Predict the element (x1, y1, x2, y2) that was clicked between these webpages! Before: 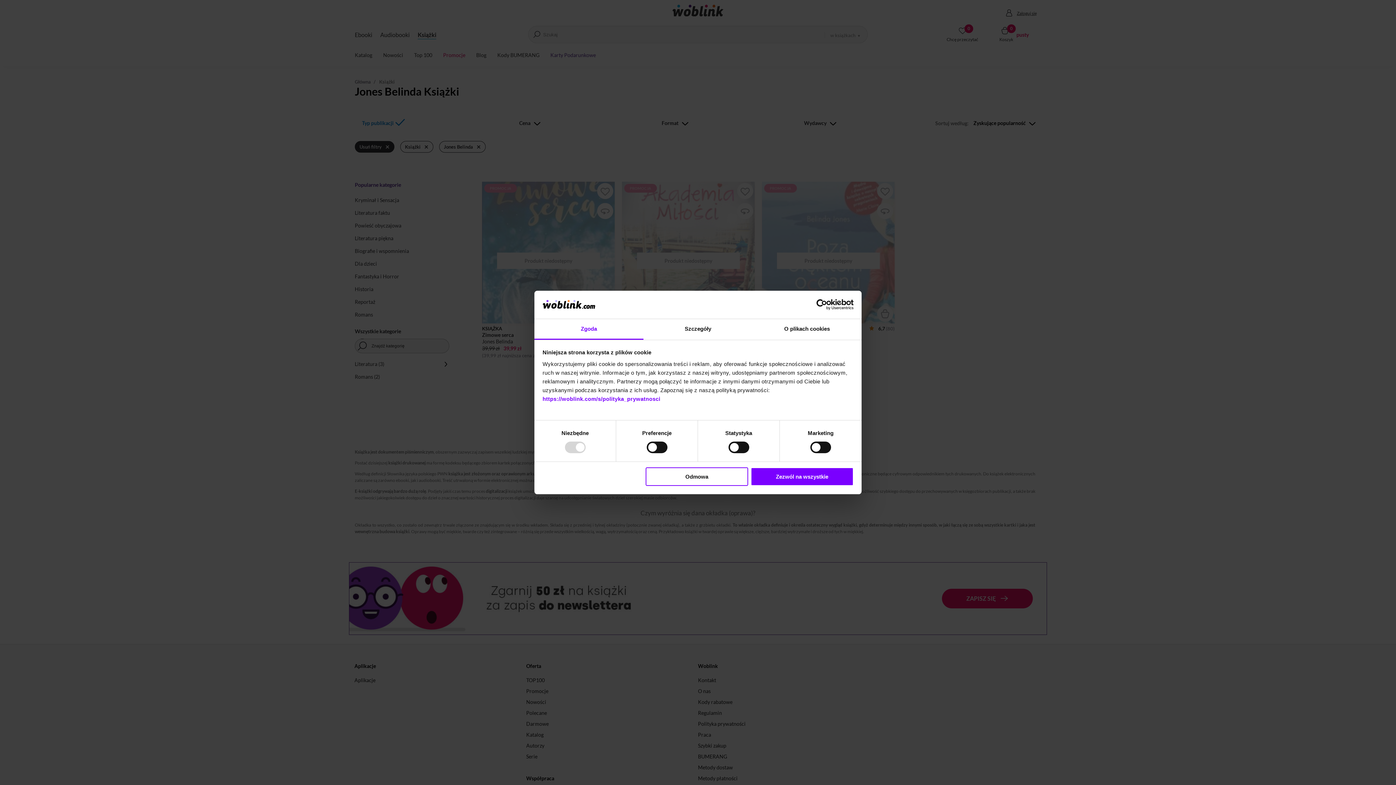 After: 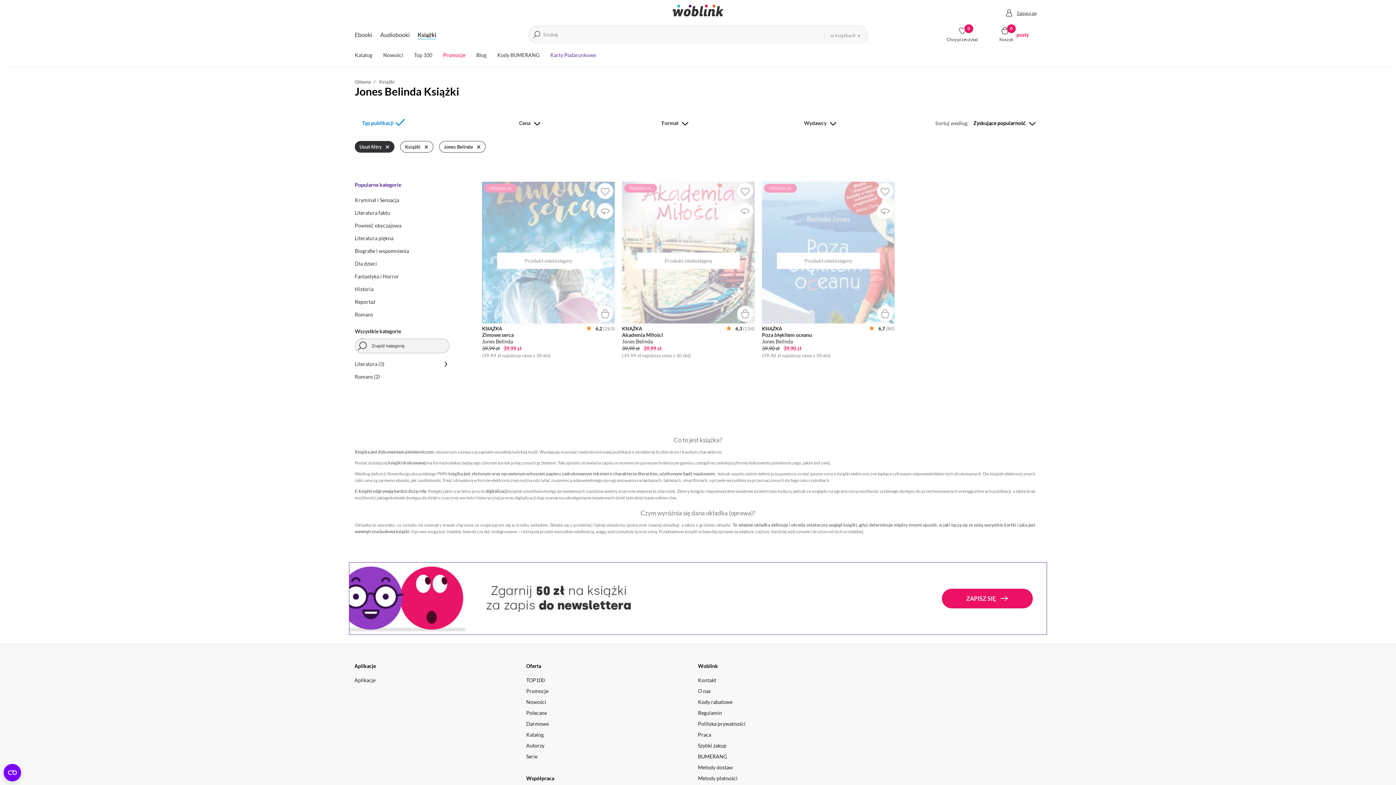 Action: label: Zezwól na wszystkie bbox: (751, 467, 853, 486)